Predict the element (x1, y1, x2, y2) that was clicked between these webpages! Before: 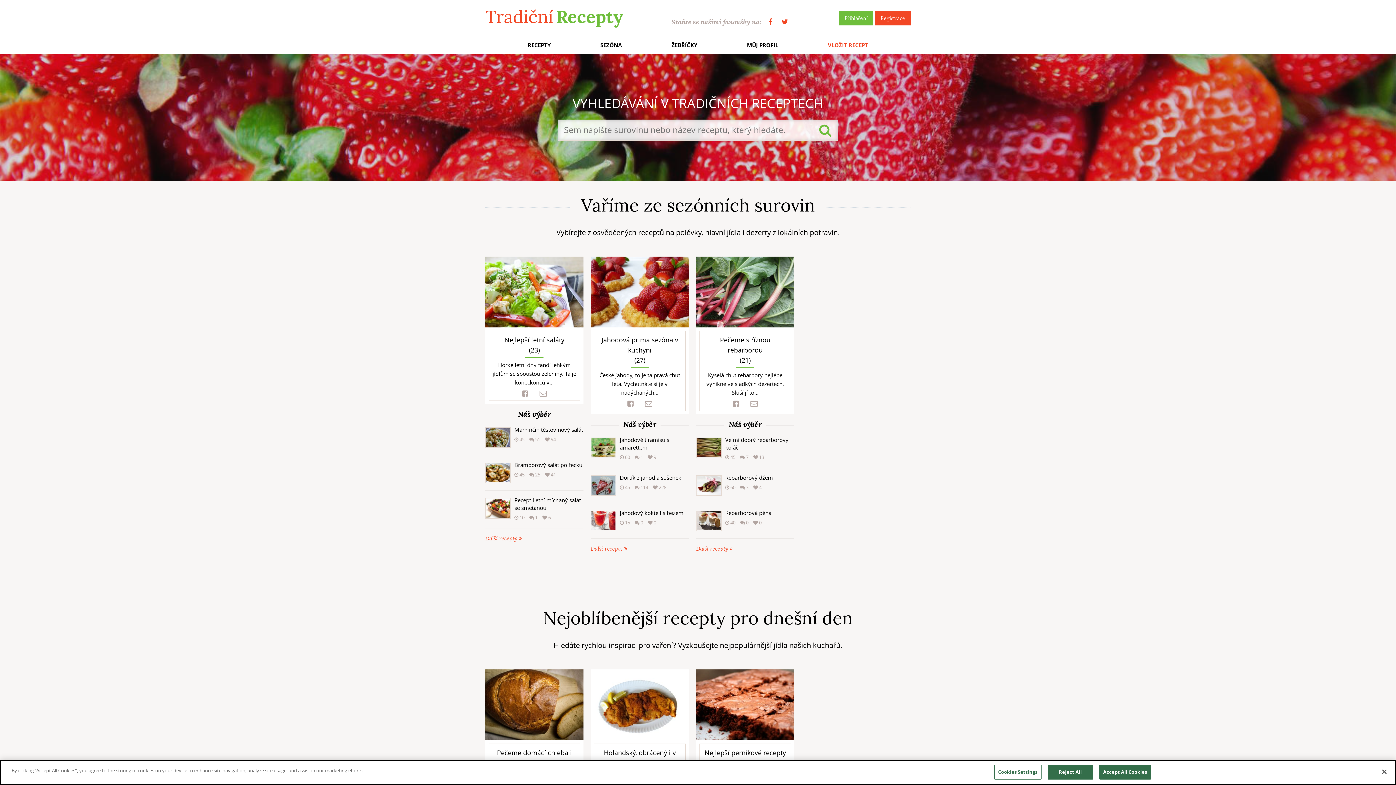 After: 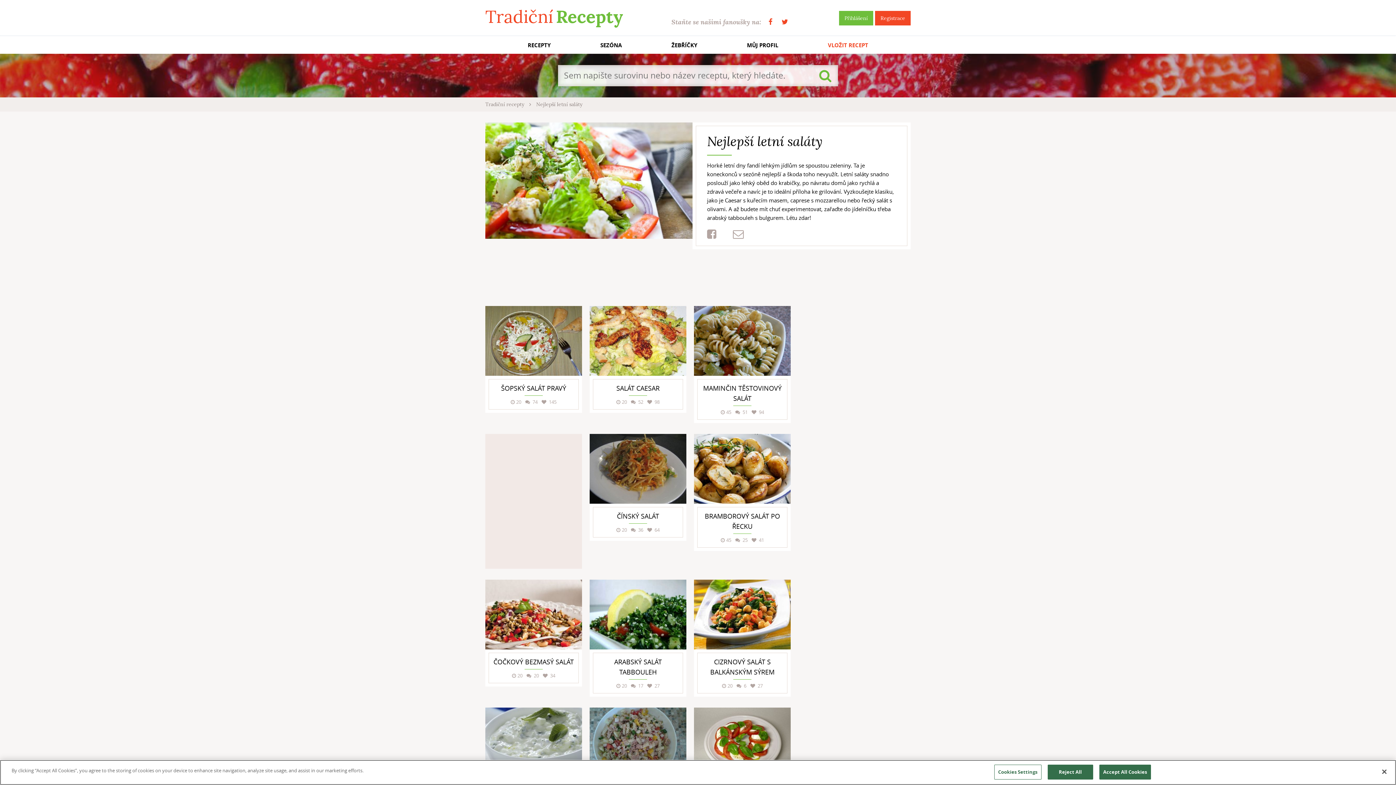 Action: bbox: (485, 535, 522, 542) label: Další recepty 